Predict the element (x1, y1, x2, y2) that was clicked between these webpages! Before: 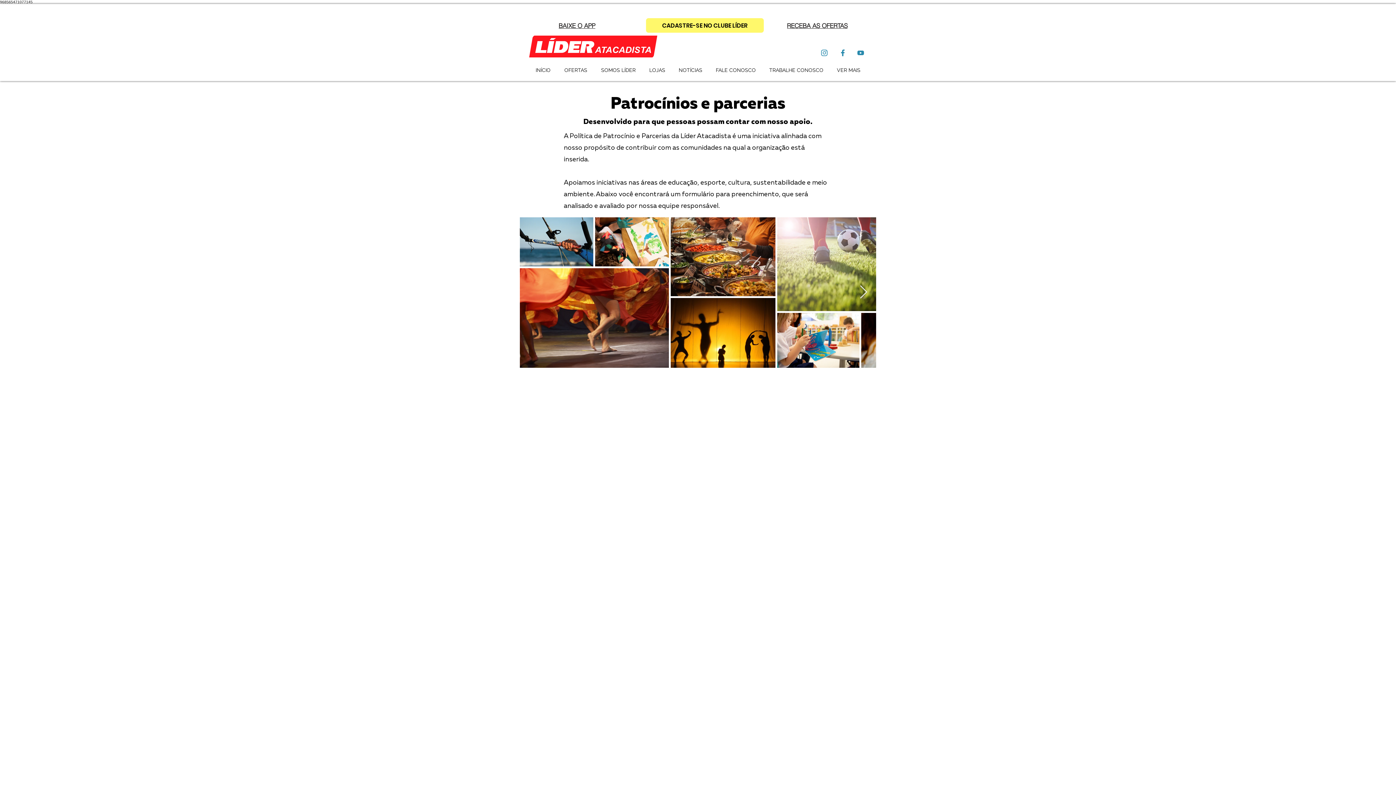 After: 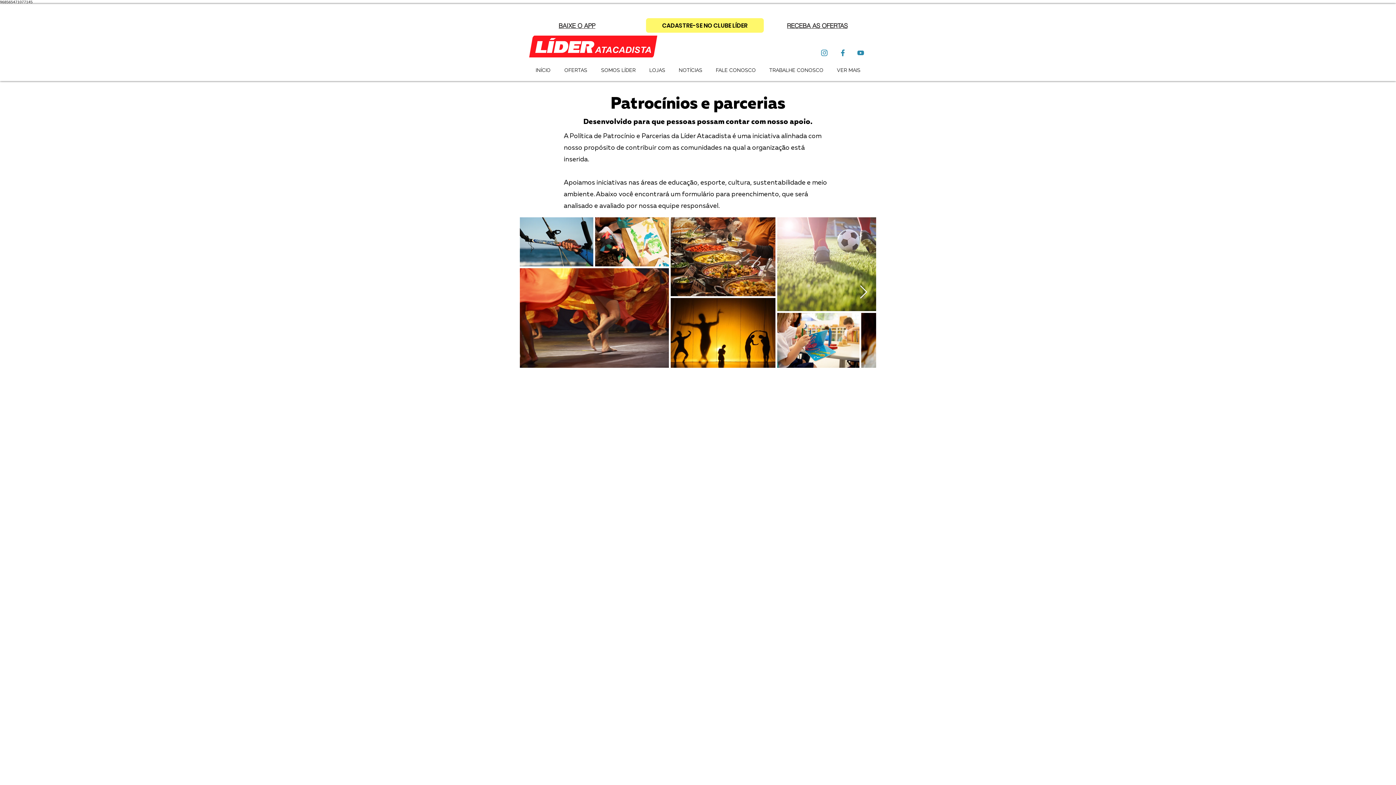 Action: bbox: (859, 285, 868, 299) label: Next Item